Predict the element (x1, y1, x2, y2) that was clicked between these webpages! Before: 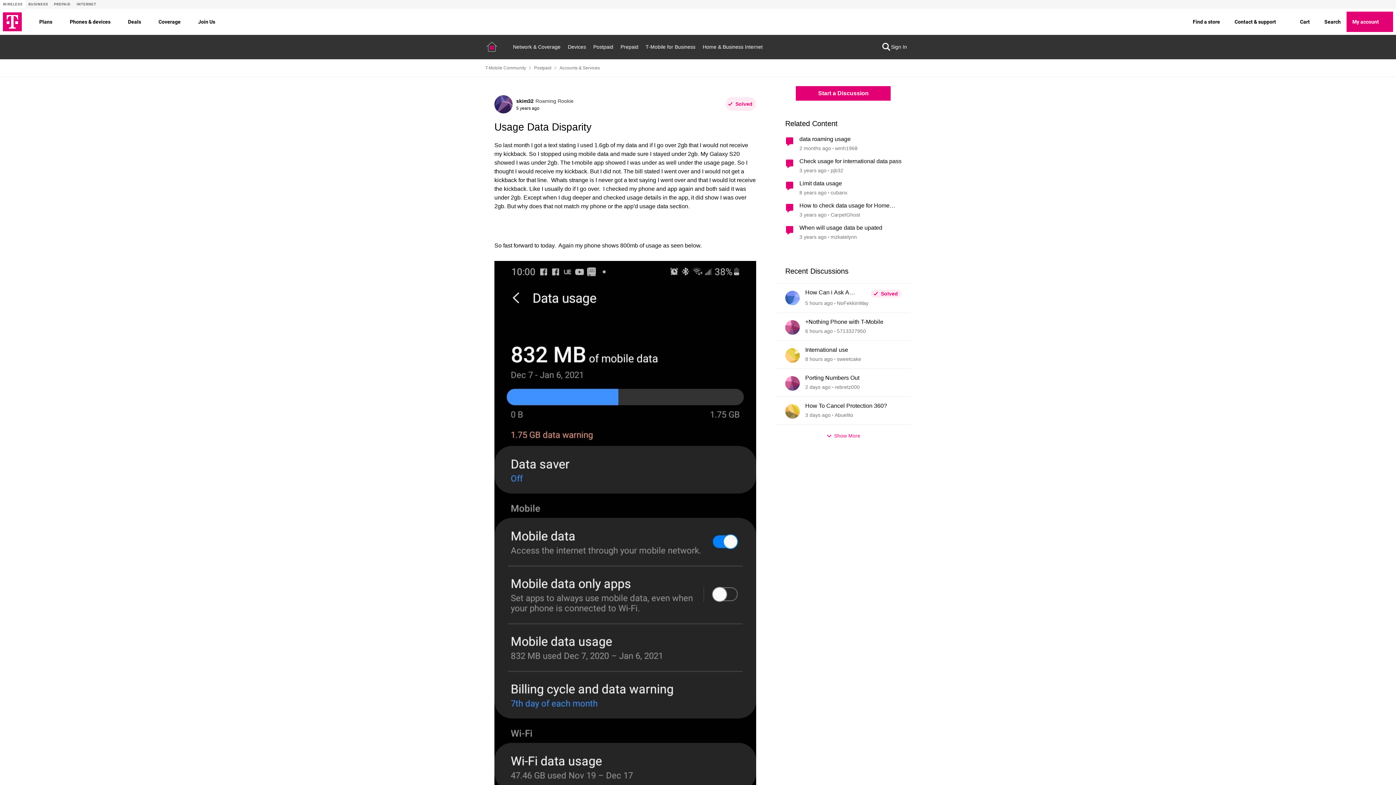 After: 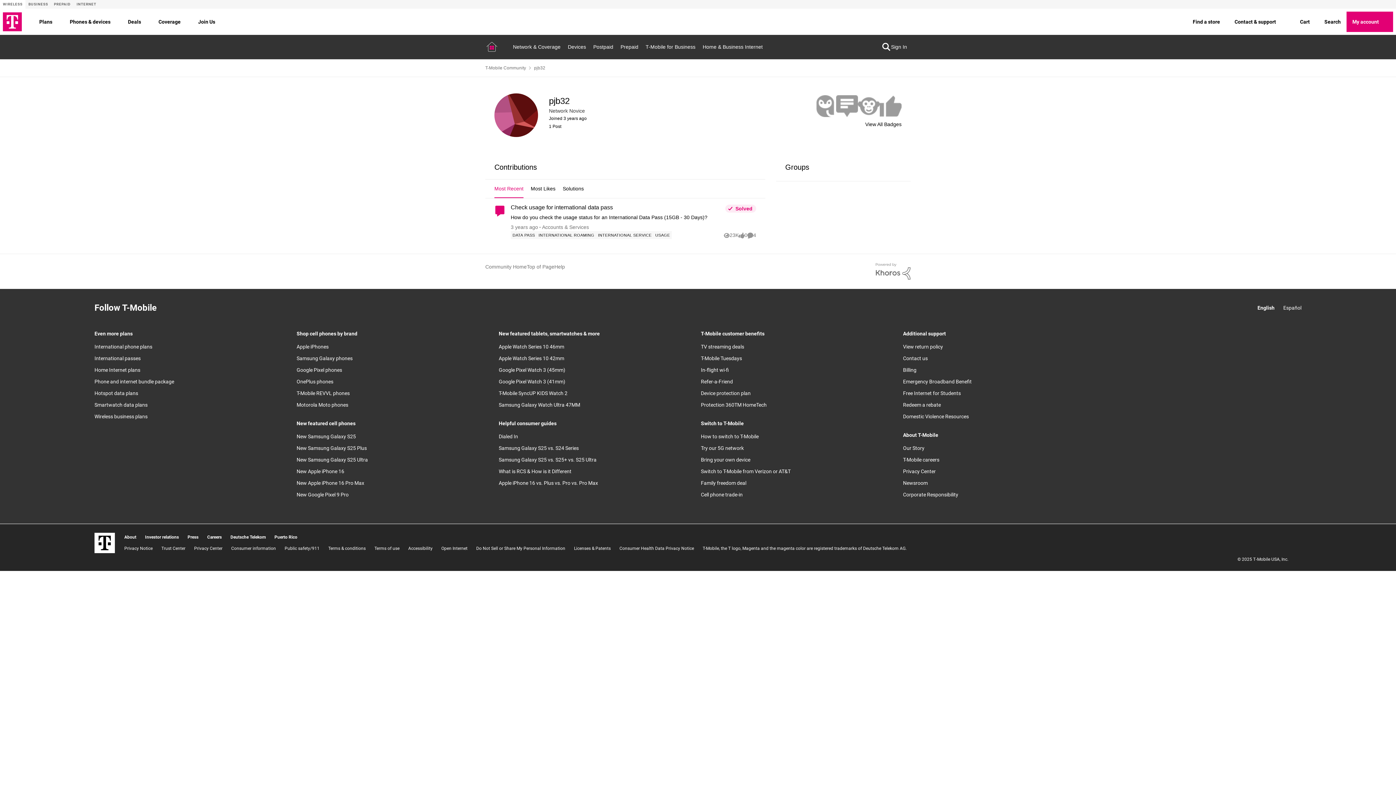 Action: label: View Profile: pjb32 bbox: (830, 166, 843, 174)